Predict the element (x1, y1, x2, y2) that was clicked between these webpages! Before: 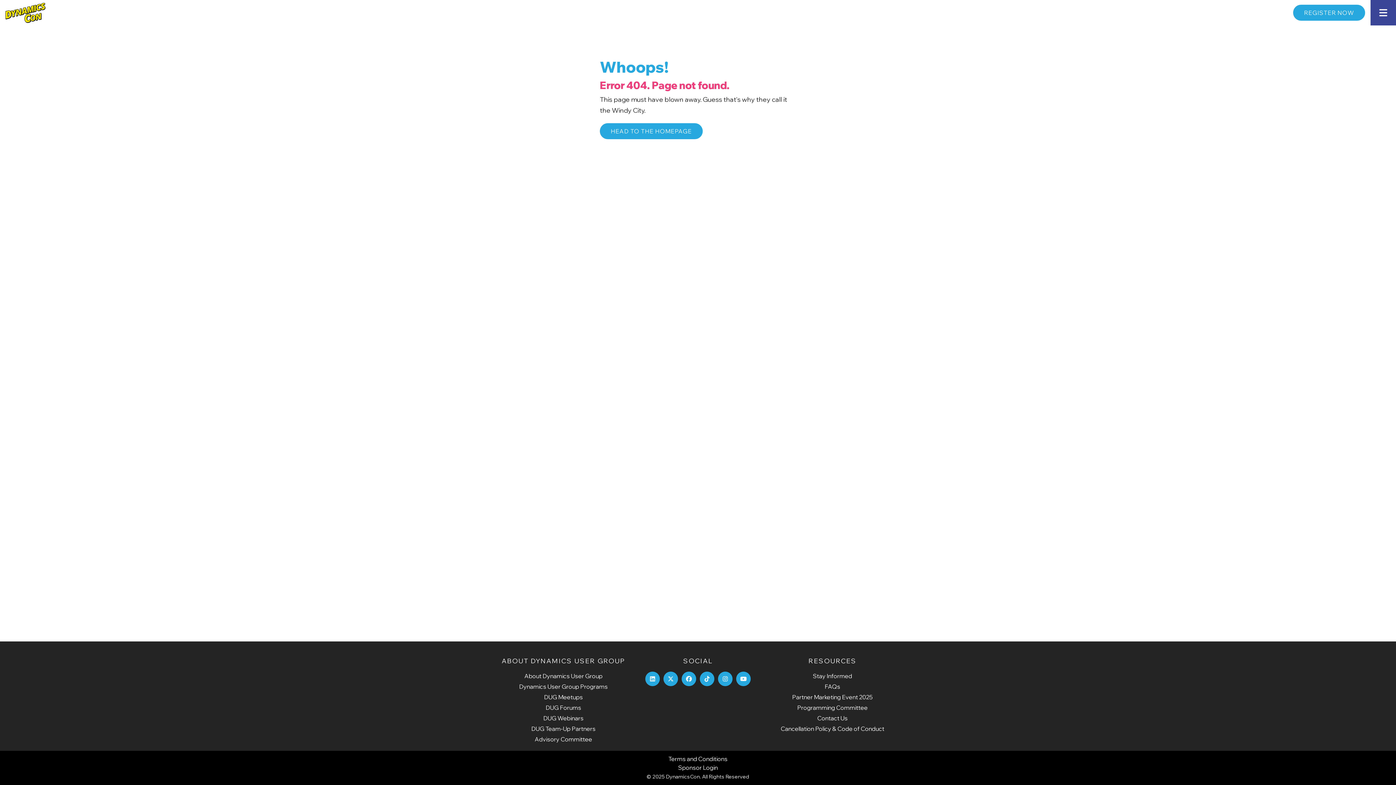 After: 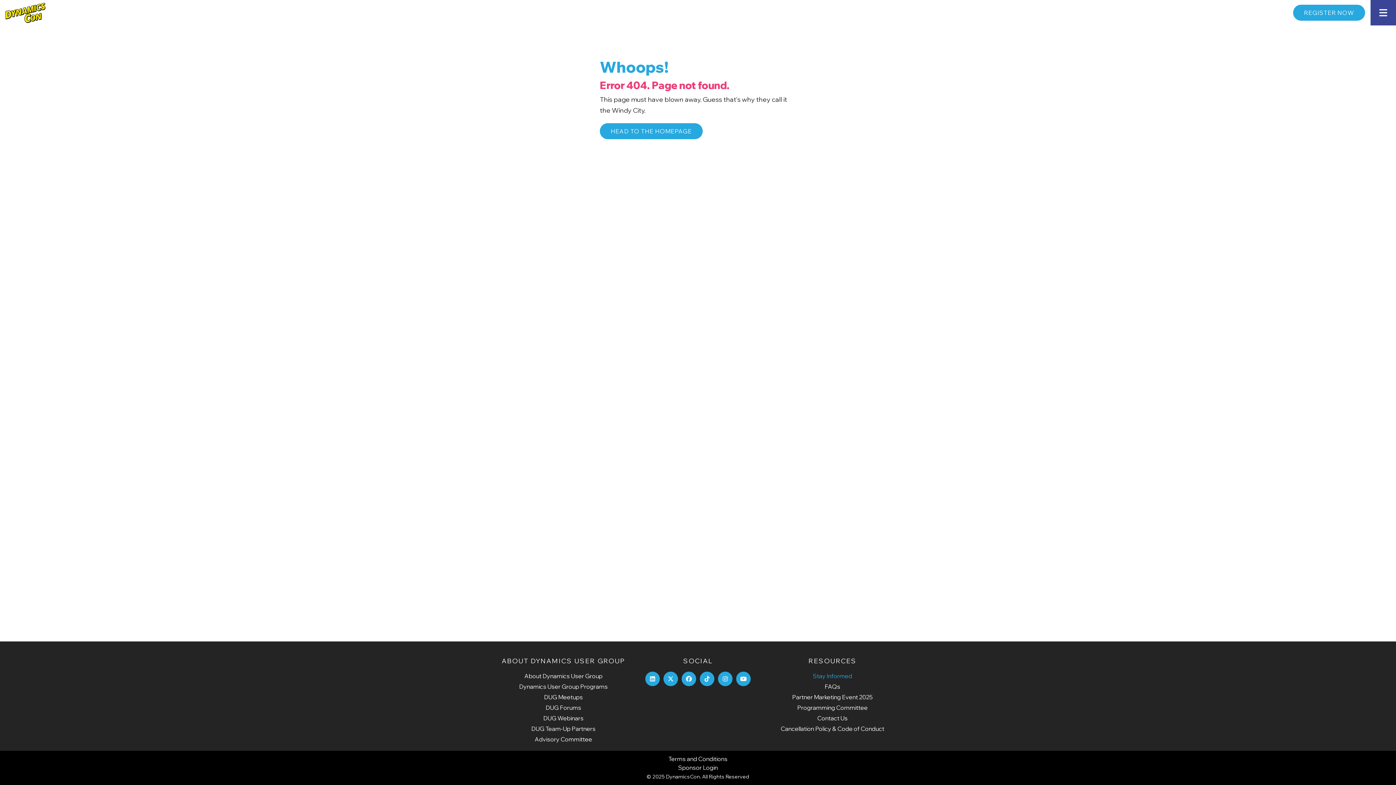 Action: label: Stay Informed bbox: (813, 672, 852, 680)